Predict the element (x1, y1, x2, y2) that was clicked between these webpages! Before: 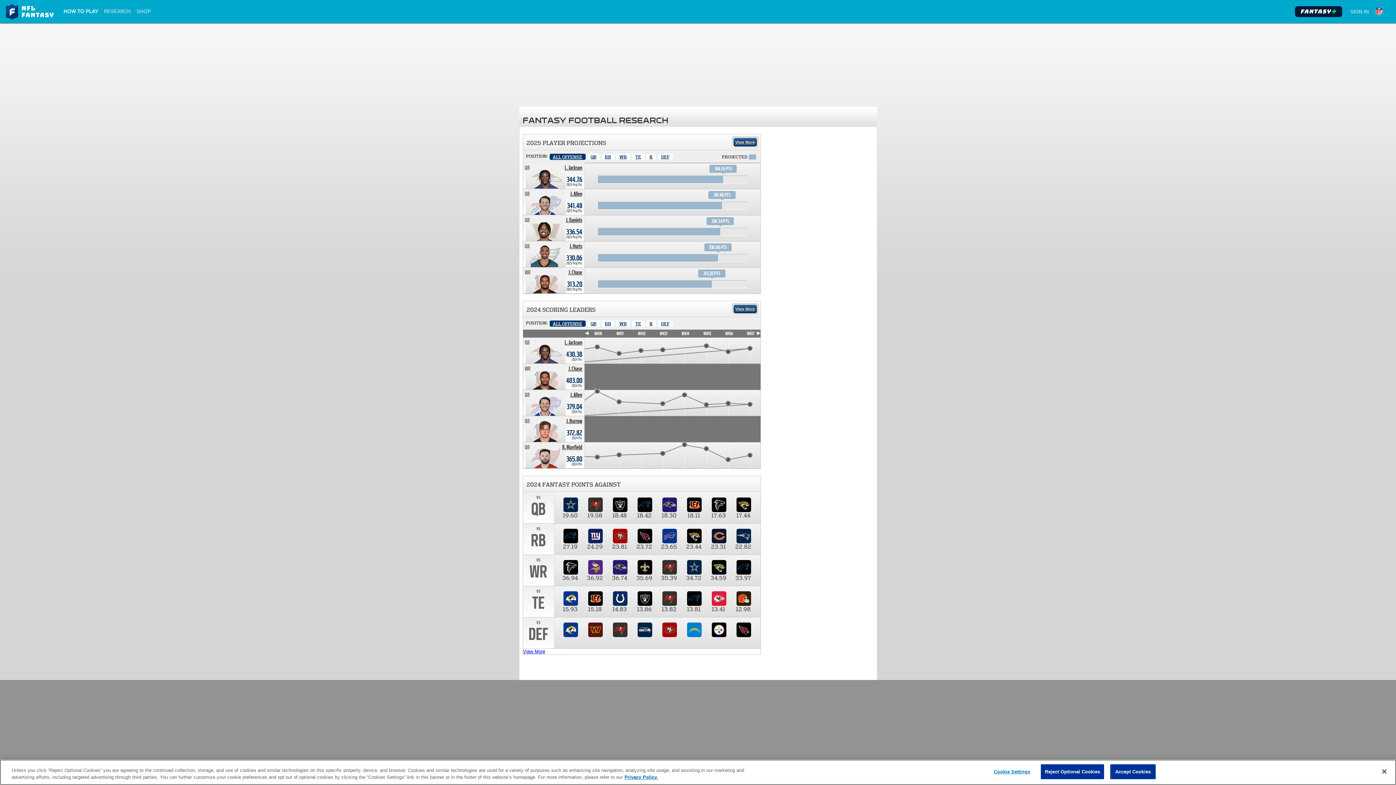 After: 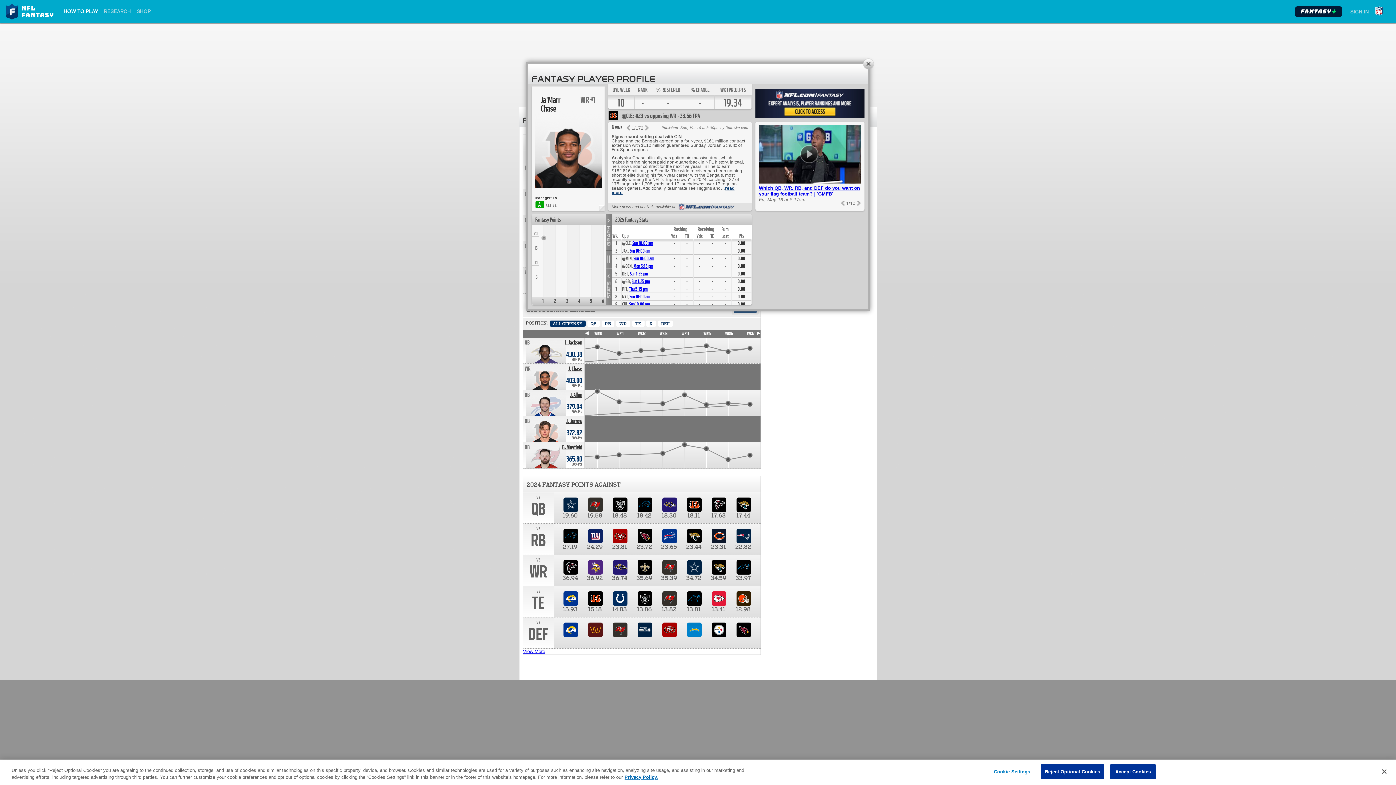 Action: bbox: (568, 269, 582, 276) label: Ja'Marr Chase. Position WR. Team: CIN, 2025 season projected 313.20 points.